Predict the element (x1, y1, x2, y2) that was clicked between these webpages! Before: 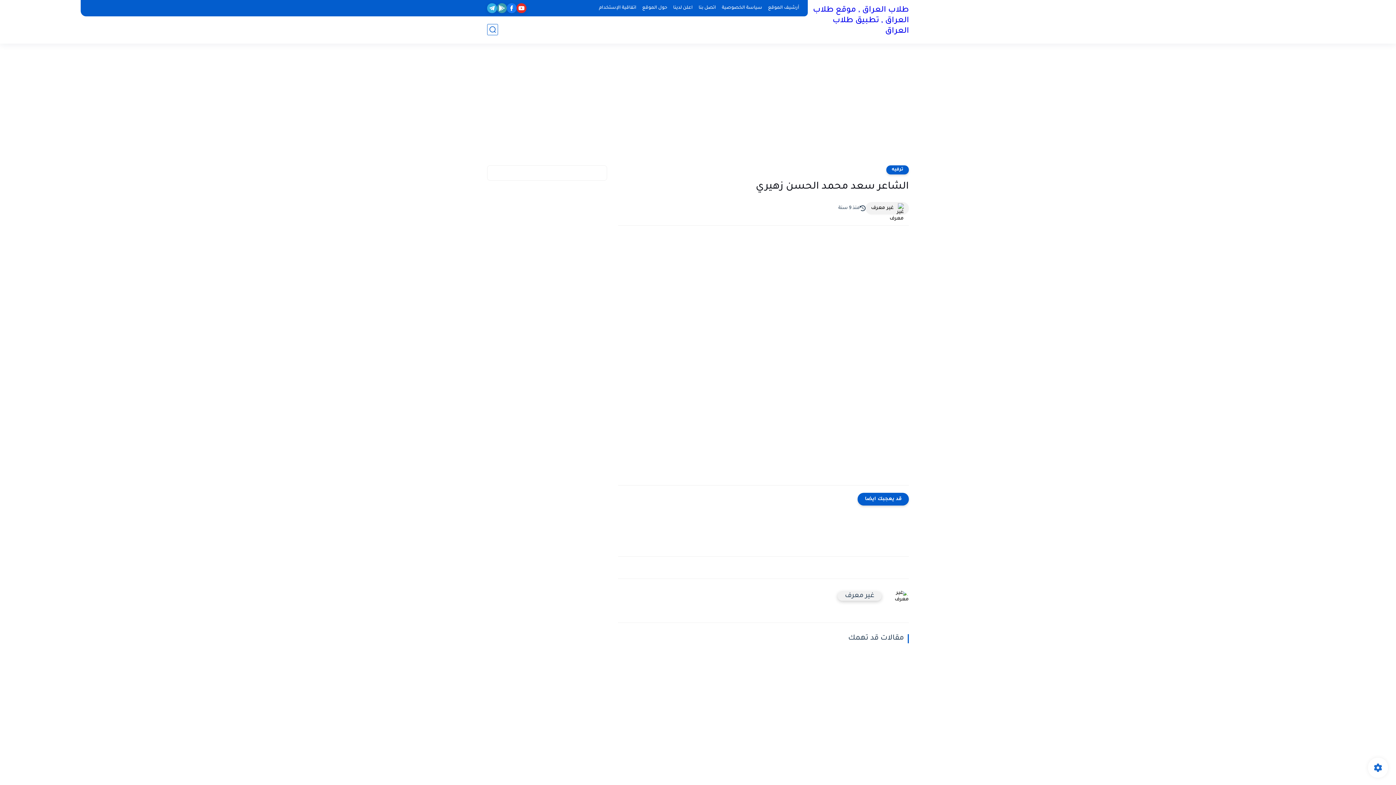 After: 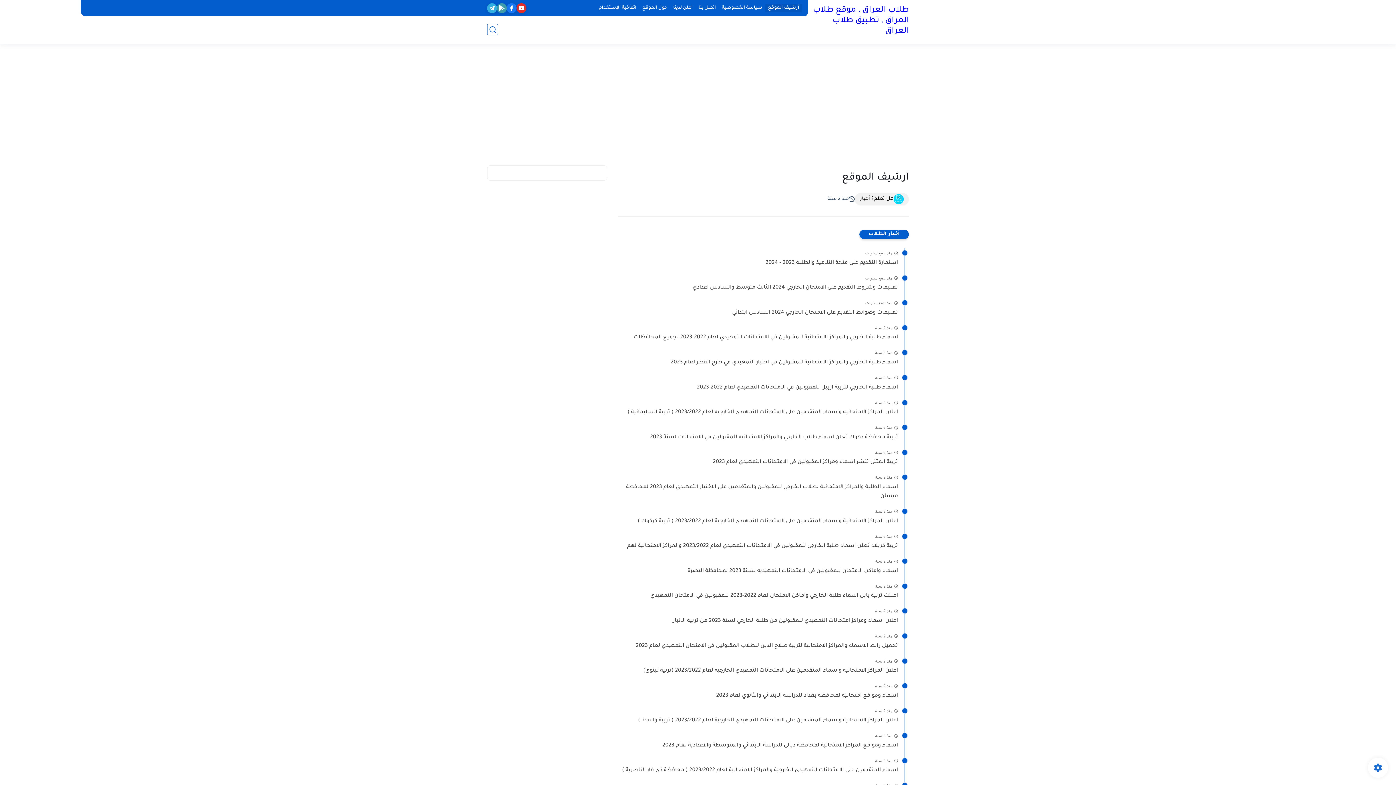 Action: label: أرشيف الموقع bbox: (765, 4, 802, 12)